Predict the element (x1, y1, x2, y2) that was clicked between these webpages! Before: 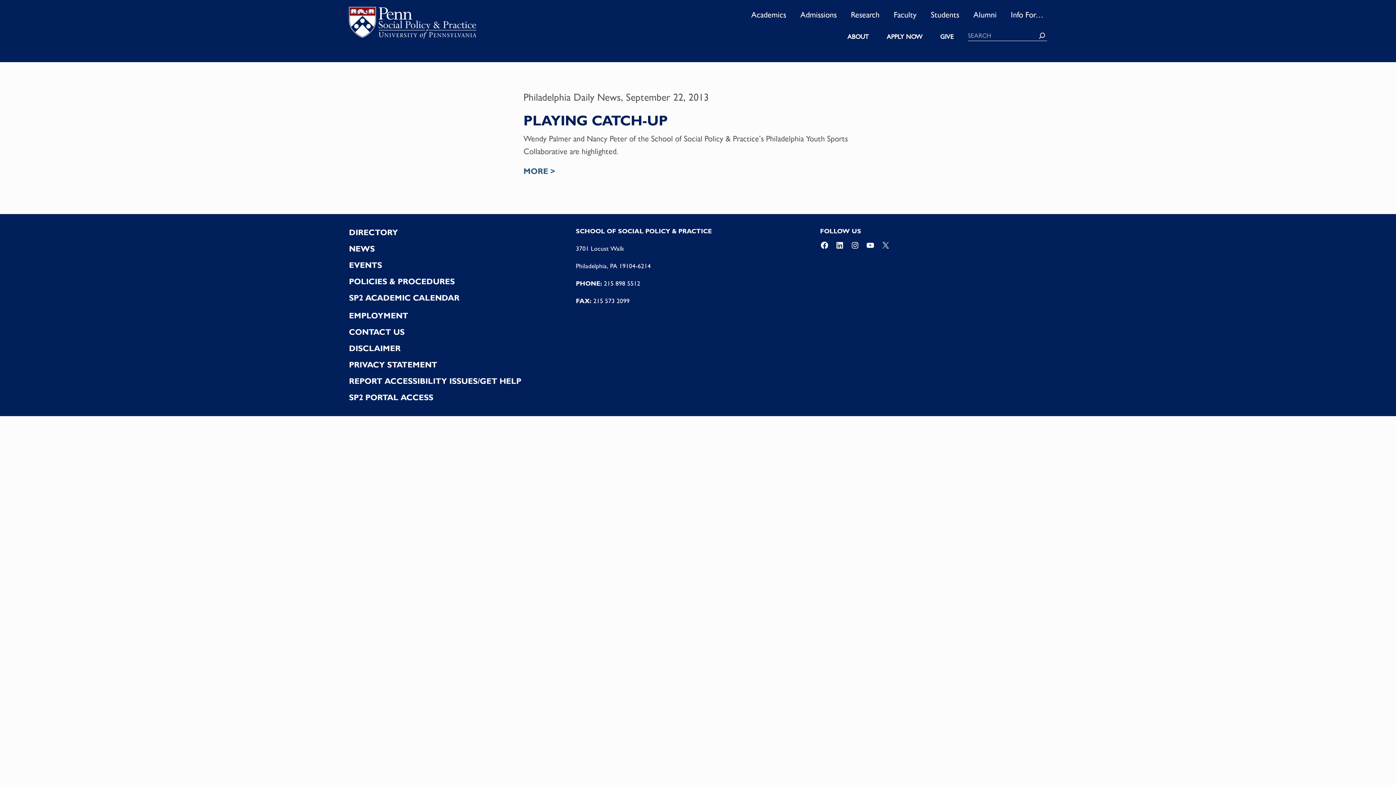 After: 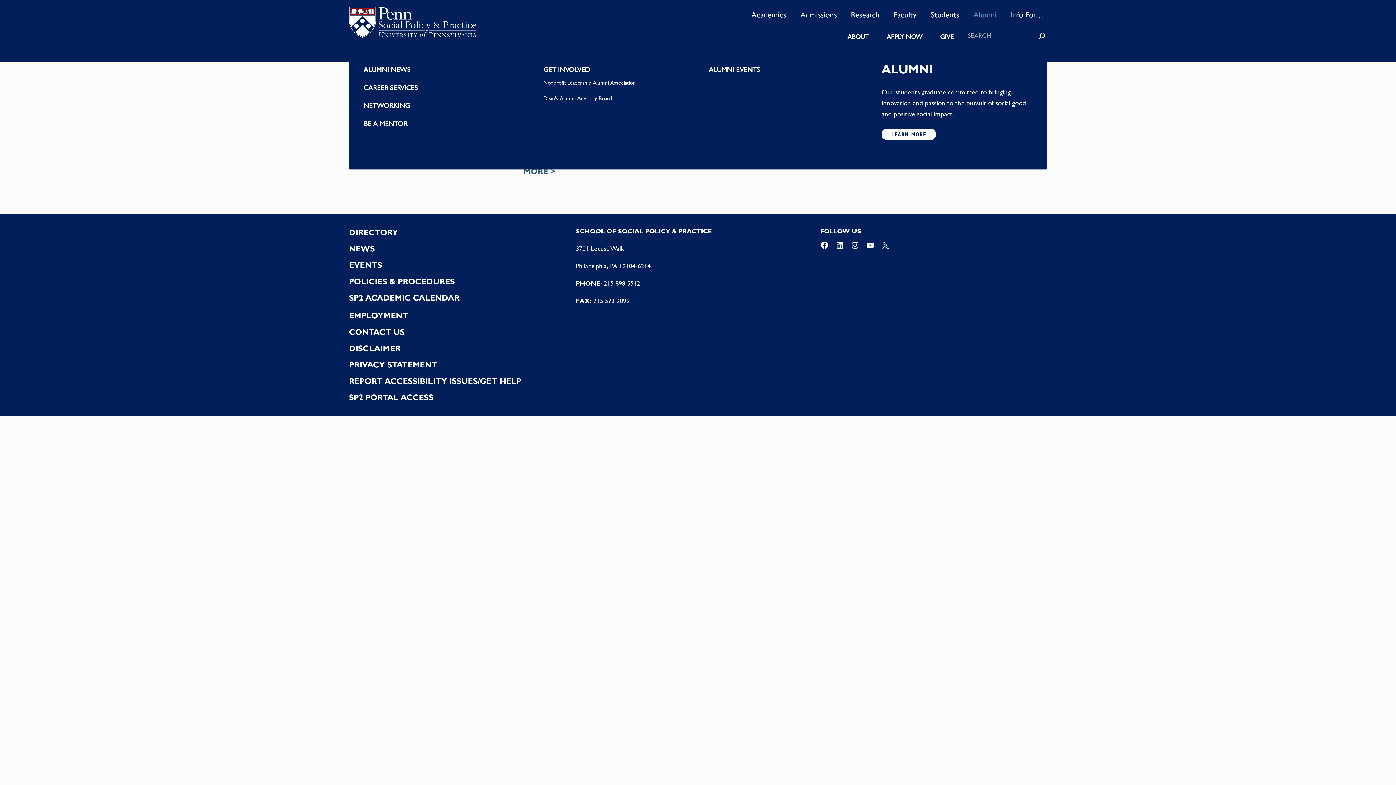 Action: bbox: (970, 4, 1000, 24) label: Alumni